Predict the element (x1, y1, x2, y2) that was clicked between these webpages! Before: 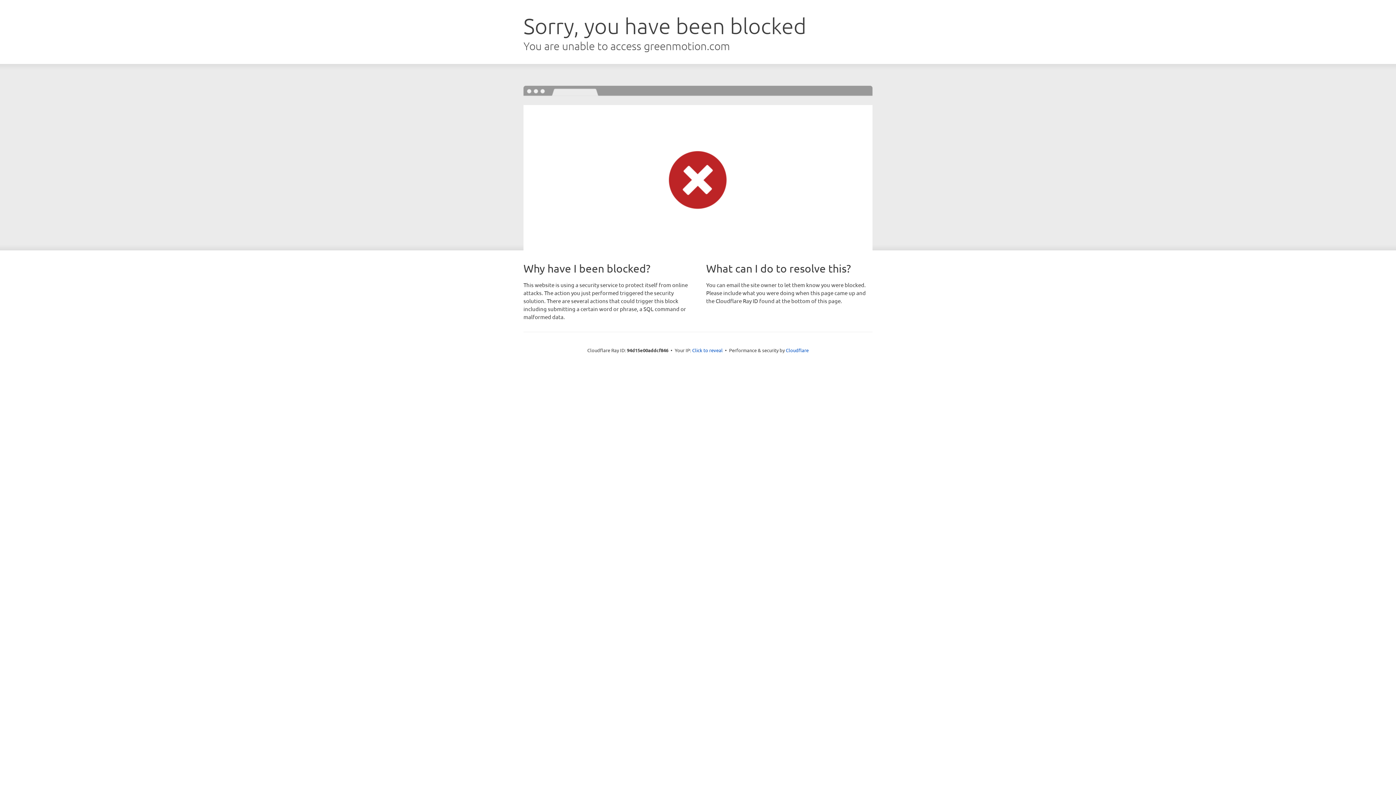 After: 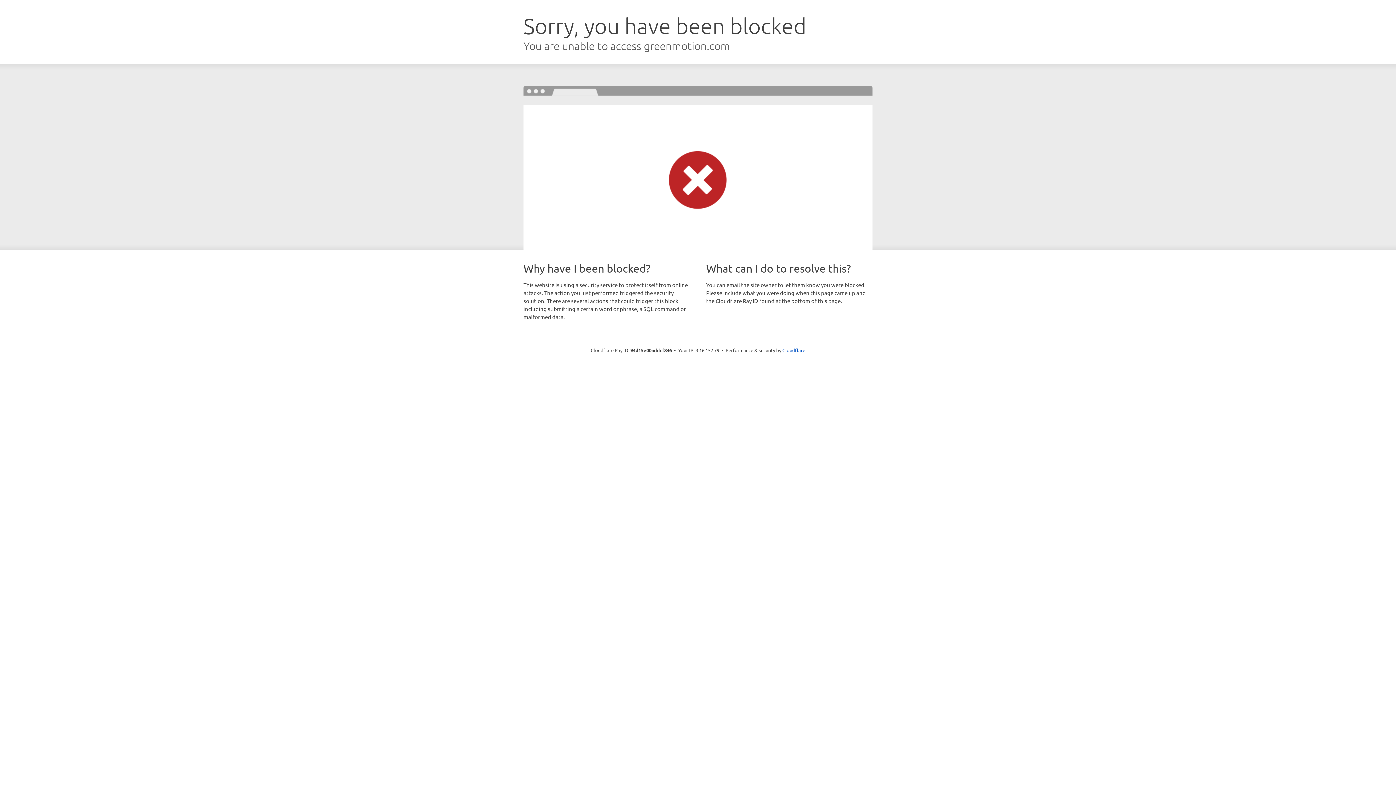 Action: bbox: (692, 346, 722, 353) label: Click to reveal